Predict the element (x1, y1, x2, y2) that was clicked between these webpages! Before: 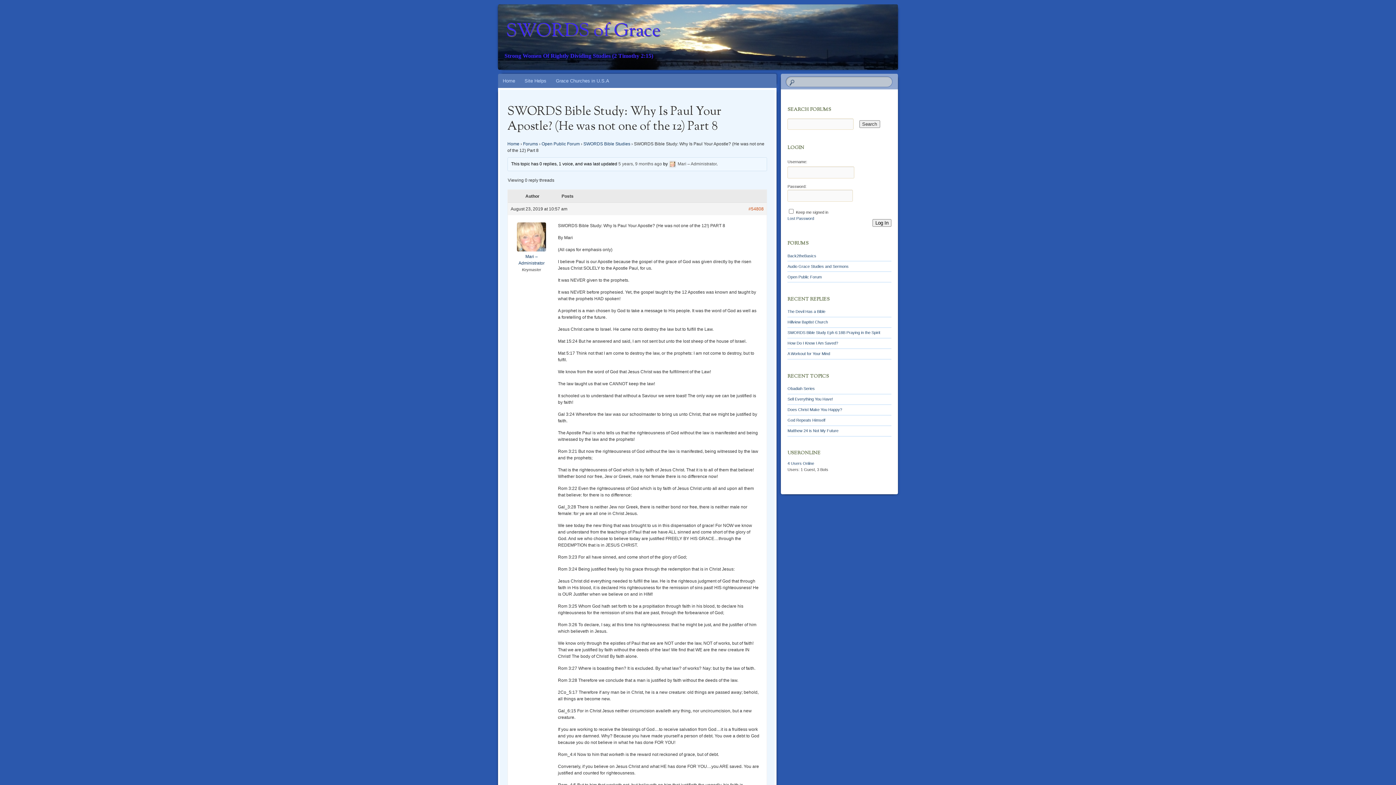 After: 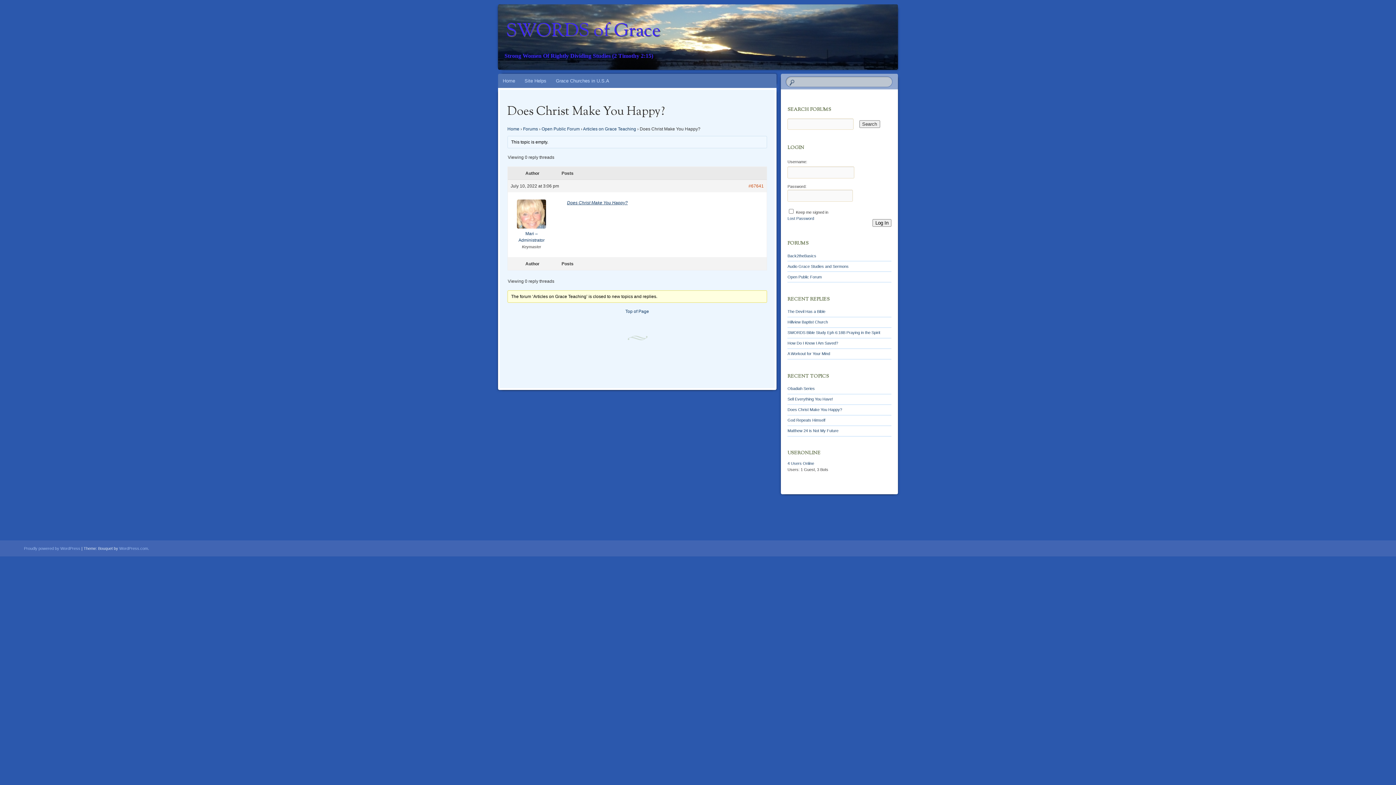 Action: bbox: (787, 407, 842, 412) label: Does Christ Make You Happy?